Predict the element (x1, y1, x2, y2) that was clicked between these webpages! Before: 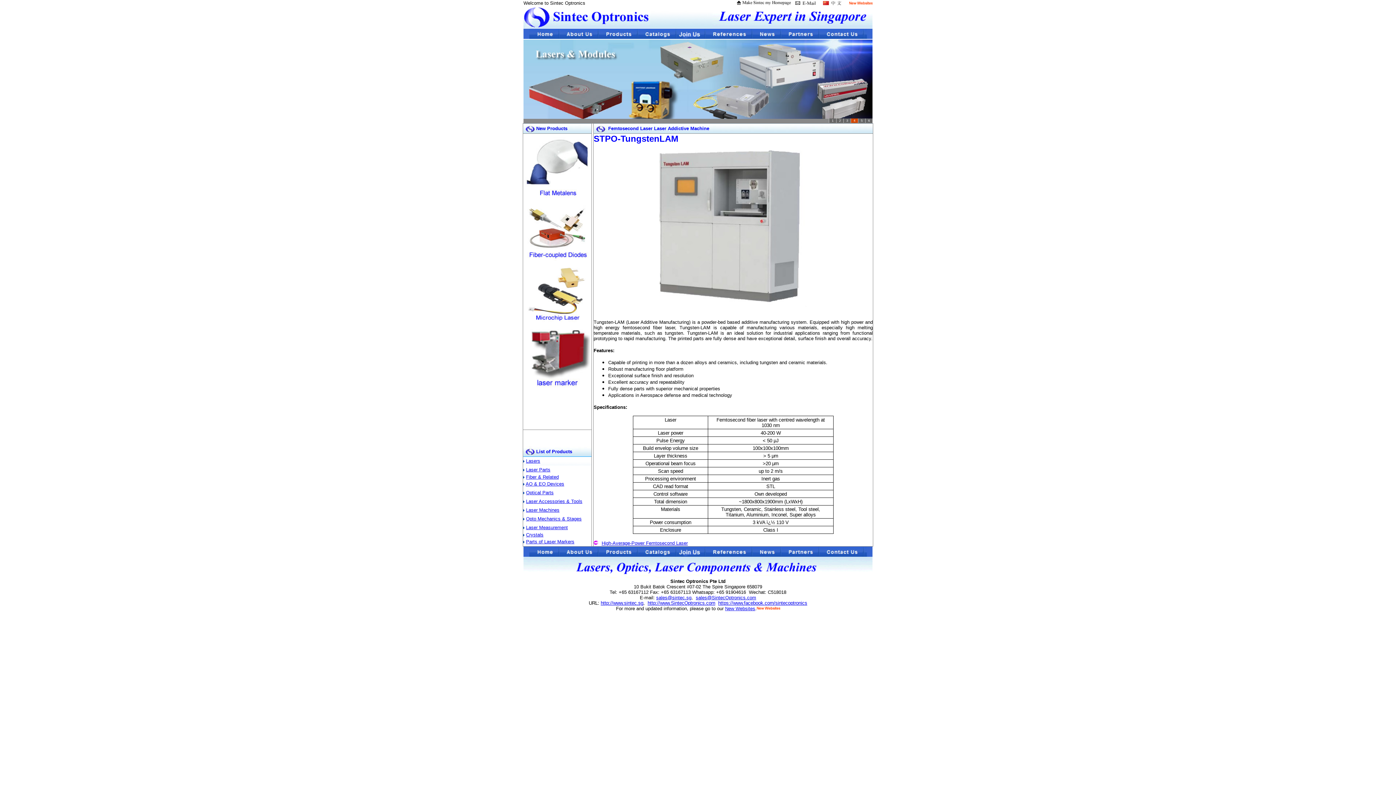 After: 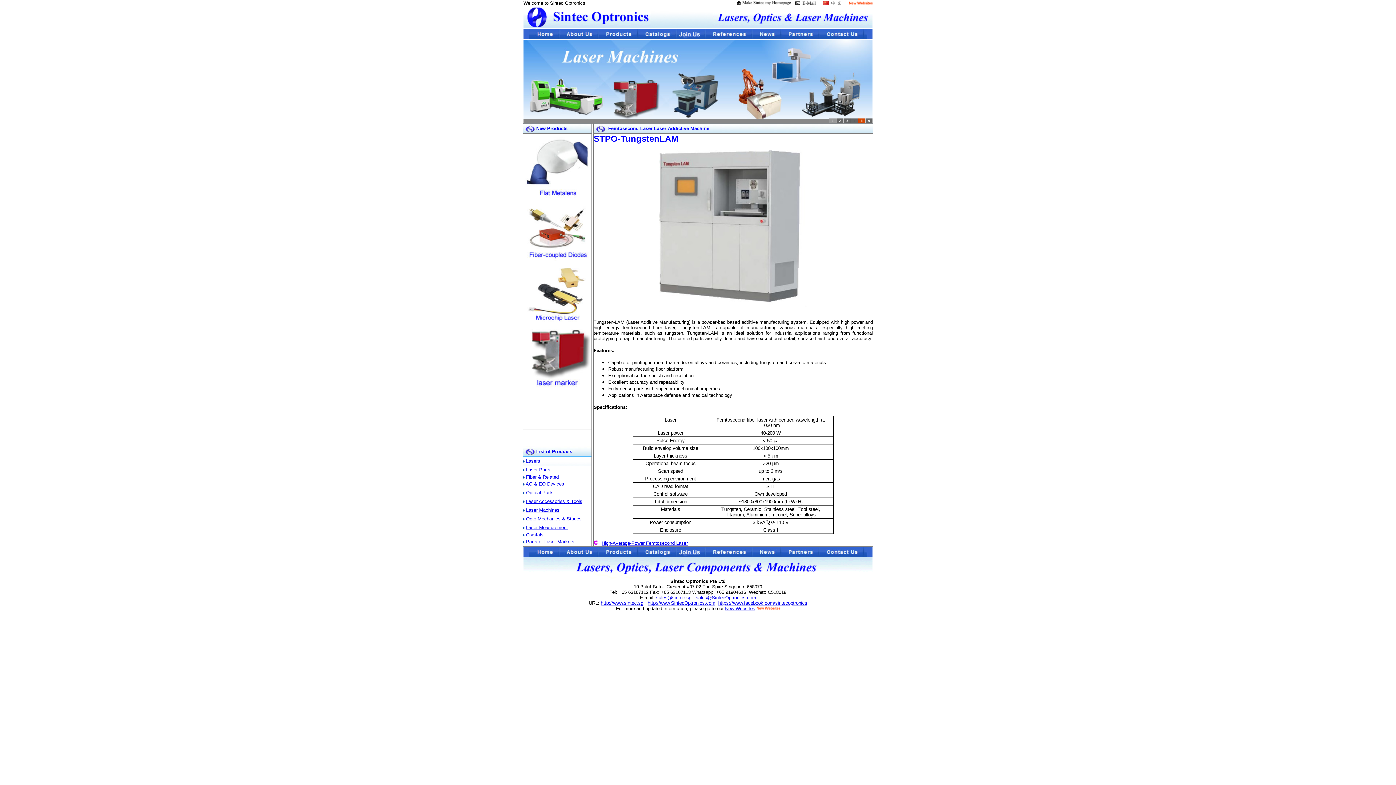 Action: label: 1 bbox: (829, 118, 836, 122)